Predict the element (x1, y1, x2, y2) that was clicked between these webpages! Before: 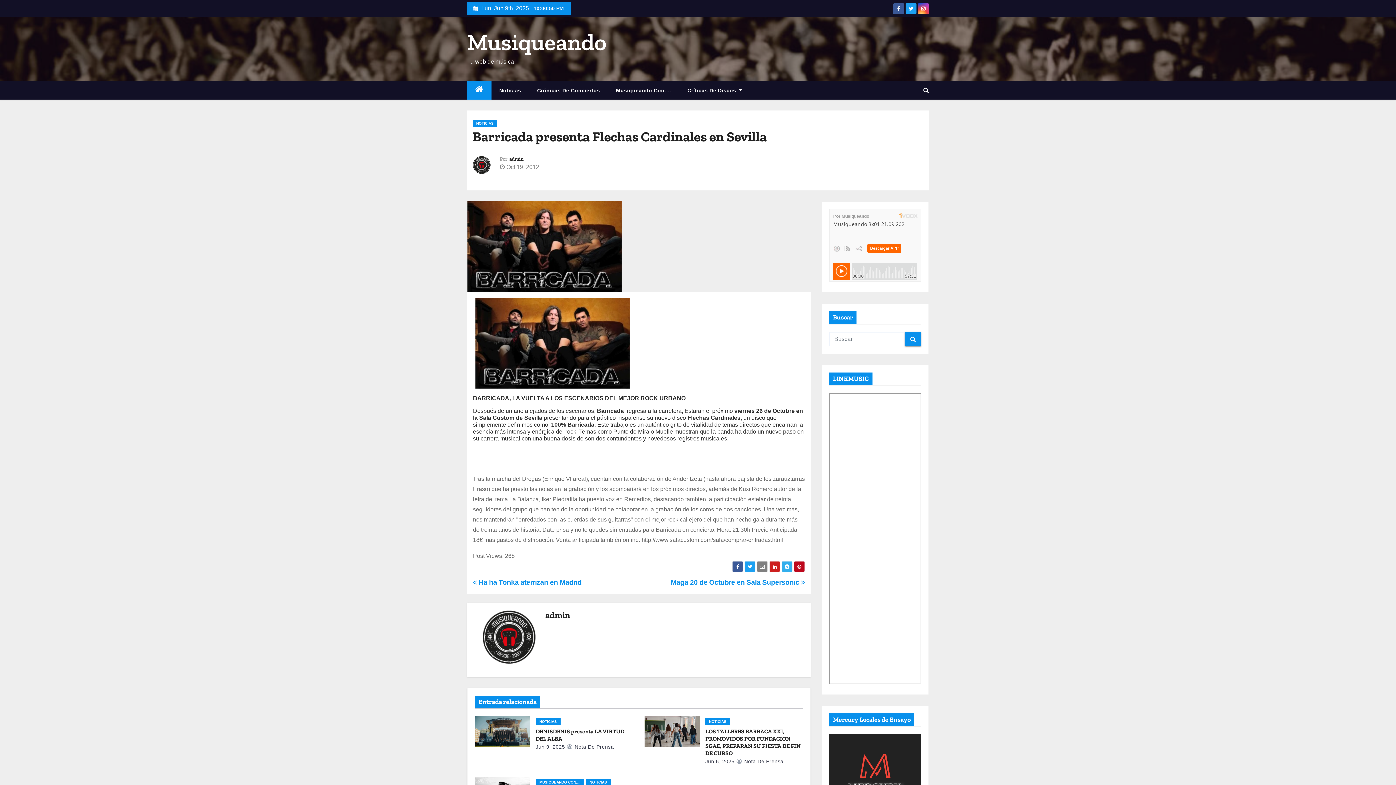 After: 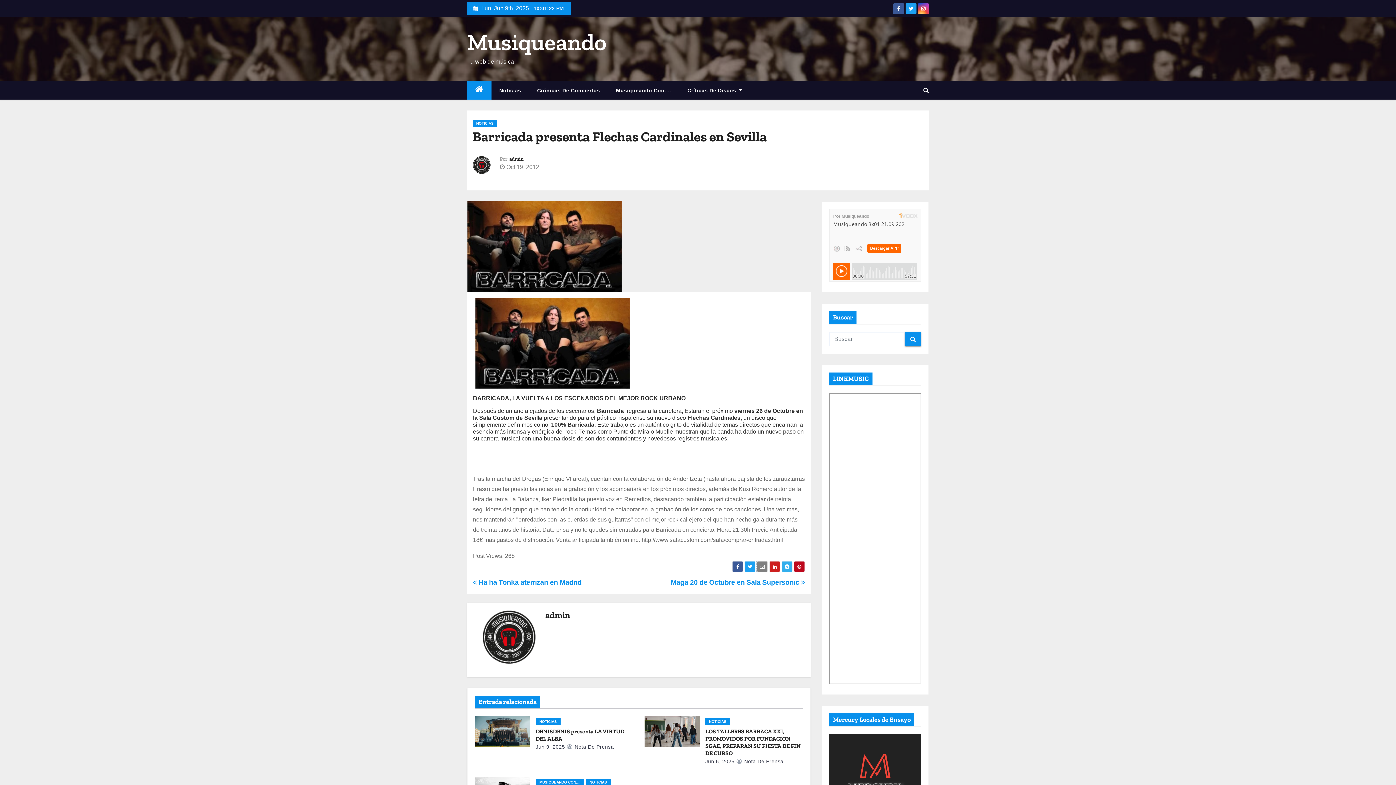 Action: bbox: (757, 561, 768, 572)